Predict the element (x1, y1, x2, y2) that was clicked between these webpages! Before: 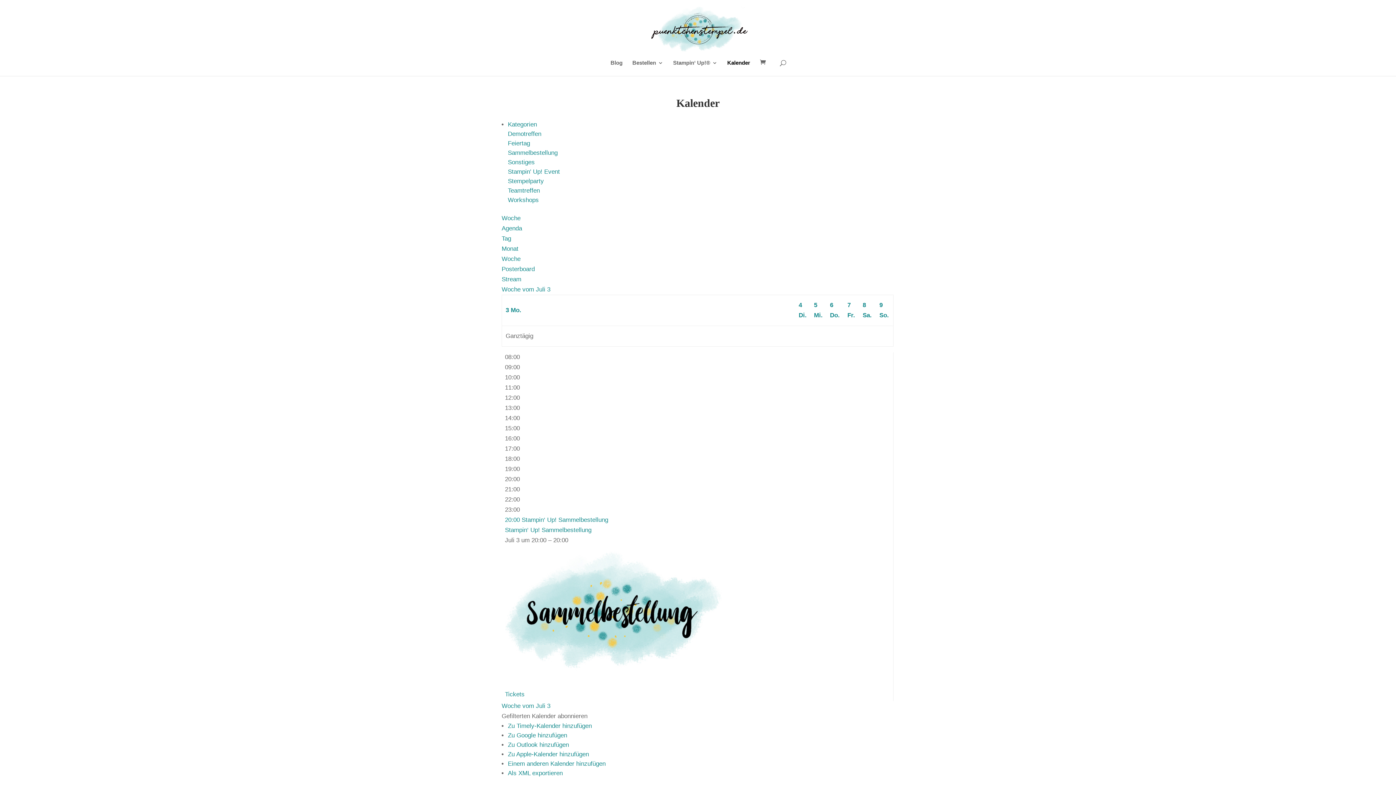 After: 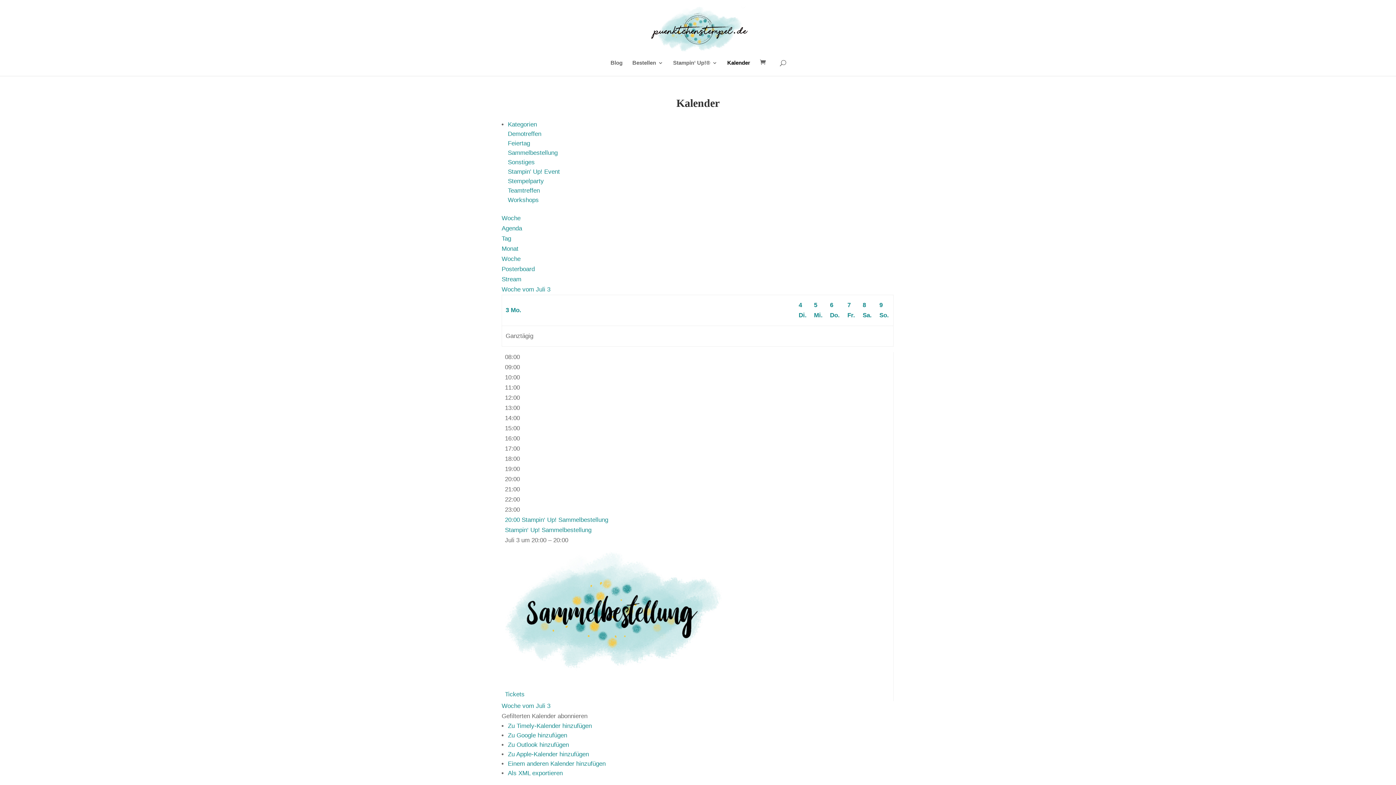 Action: label: Zu Timely-Kalender hinzufügen bbox: (508, 722, 592, 729)